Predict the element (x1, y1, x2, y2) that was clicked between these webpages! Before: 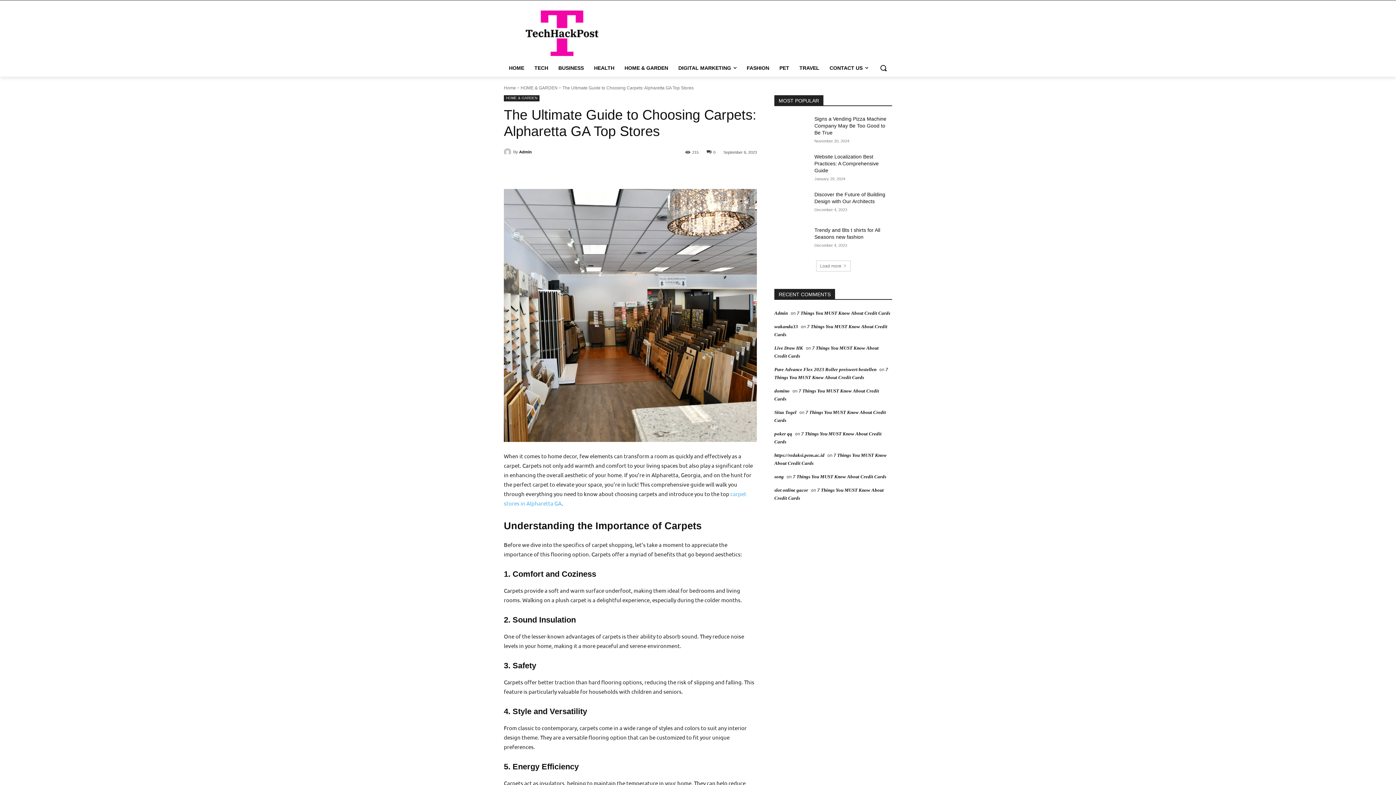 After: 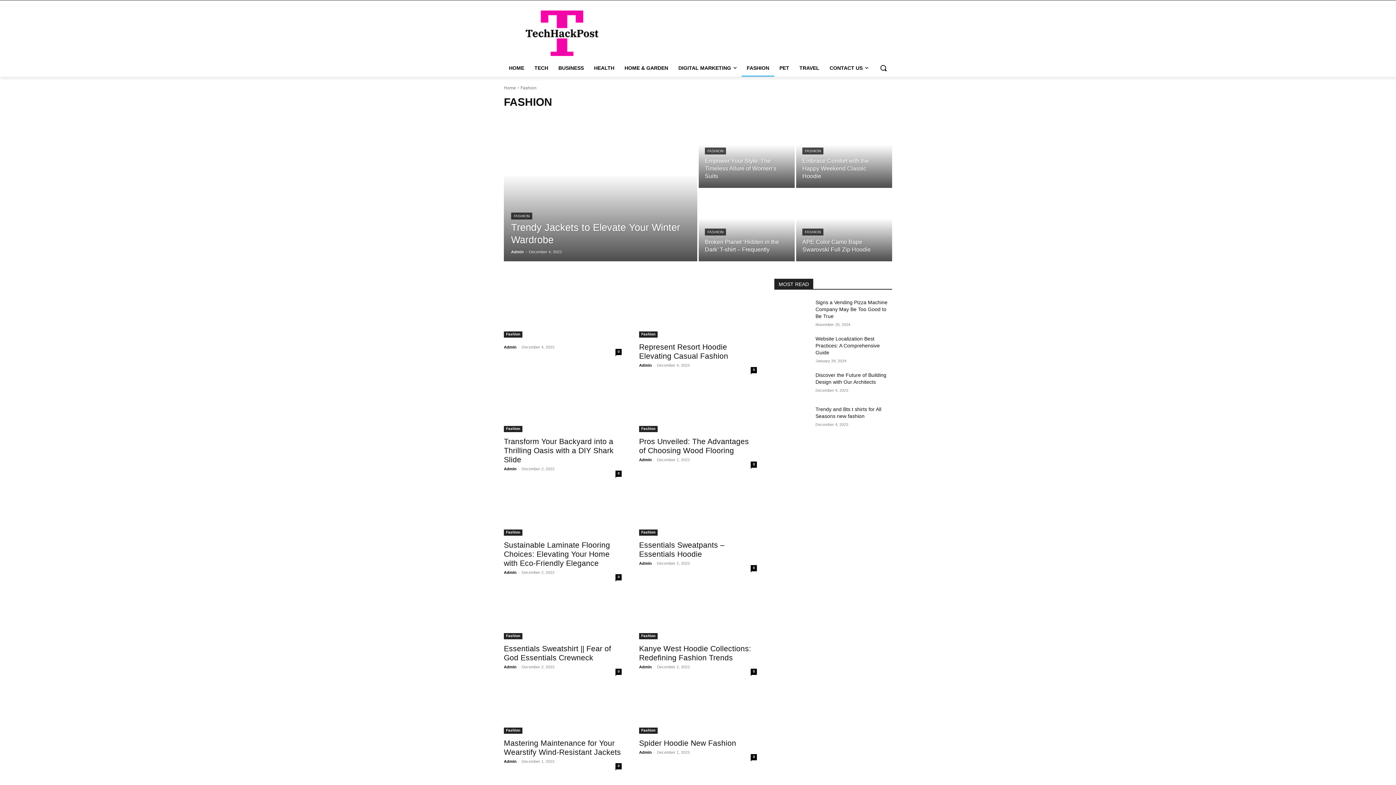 Action: bbox: (741, 59, 774, 76) label: FASHION